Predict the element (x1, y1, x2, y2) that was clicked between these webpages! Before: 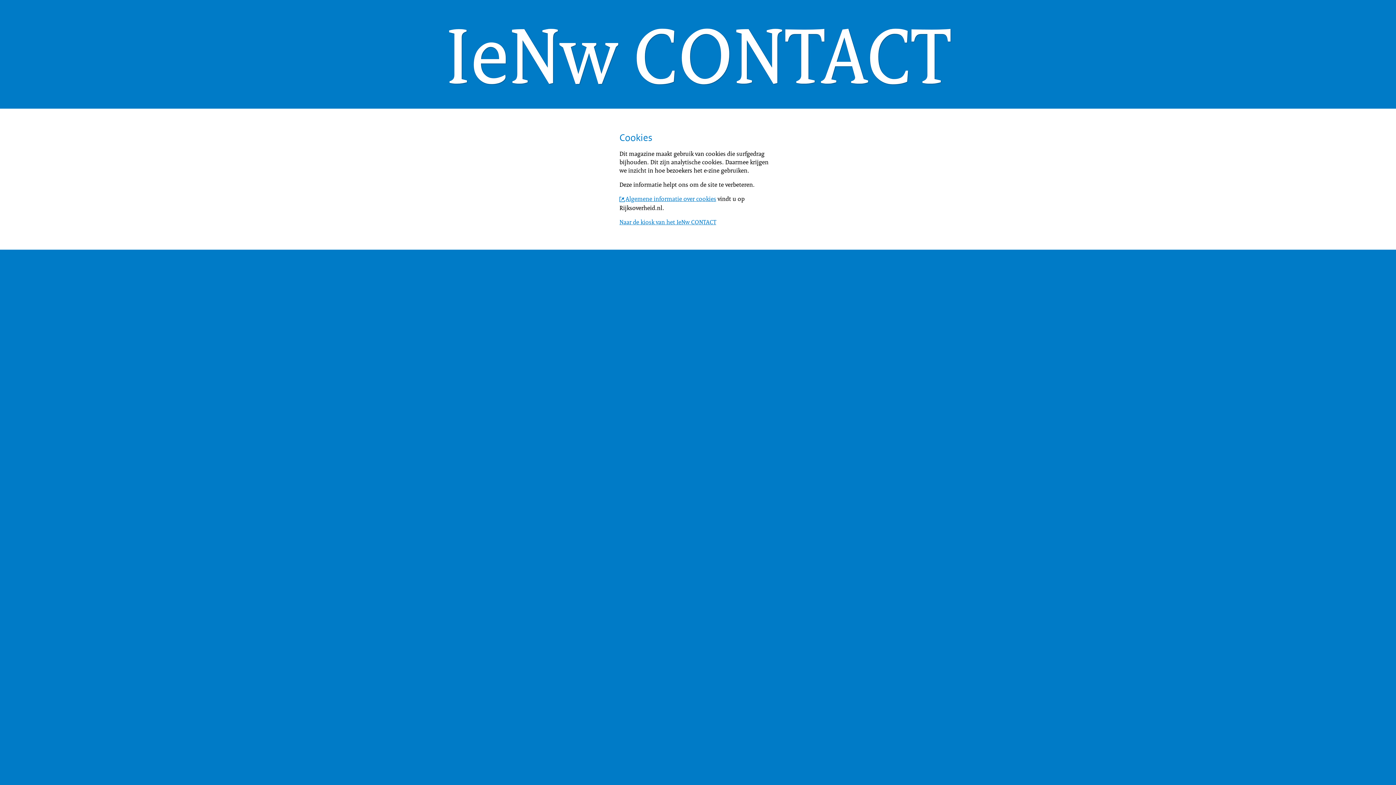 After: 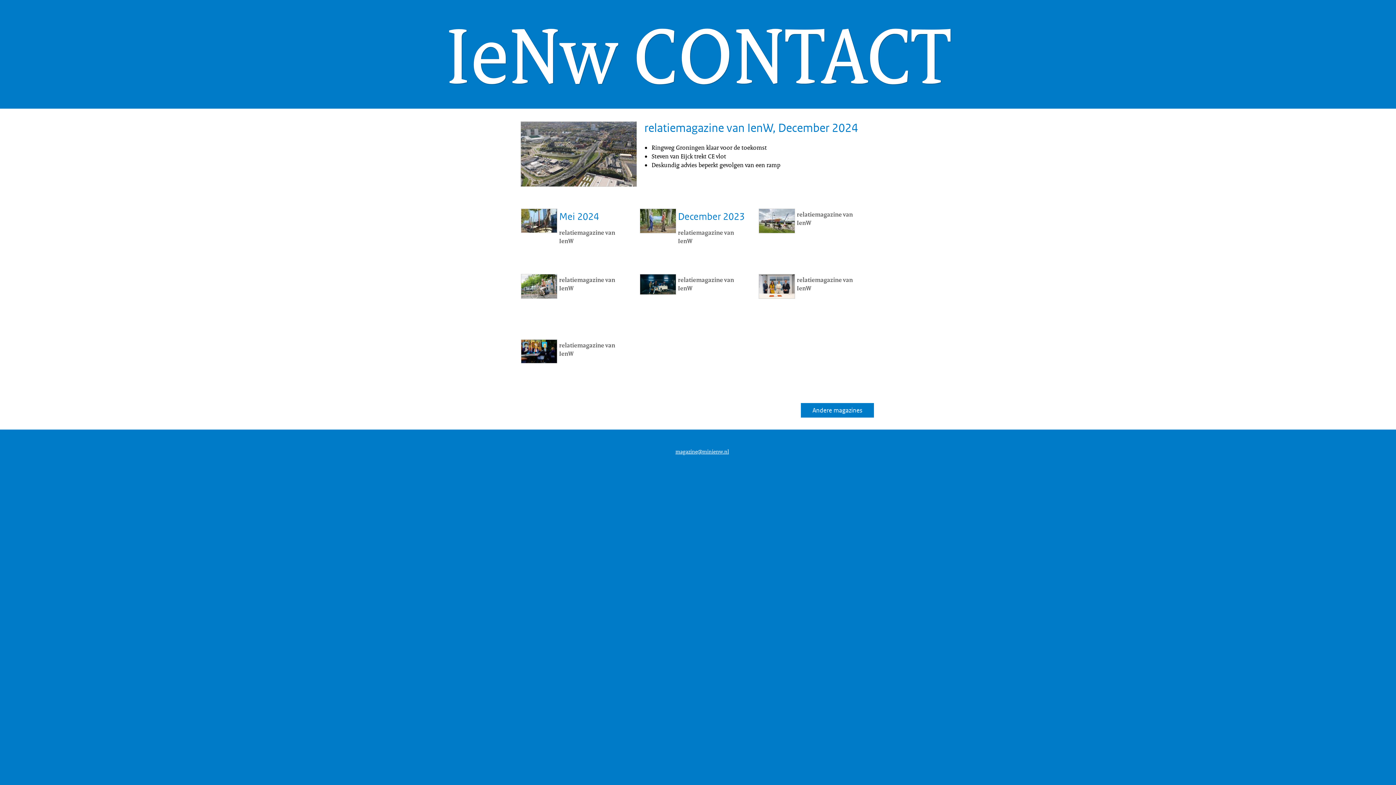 Action: label: Naar de kiosk van het IeNw CONTACT bbox: (619, 218, 716, 225)